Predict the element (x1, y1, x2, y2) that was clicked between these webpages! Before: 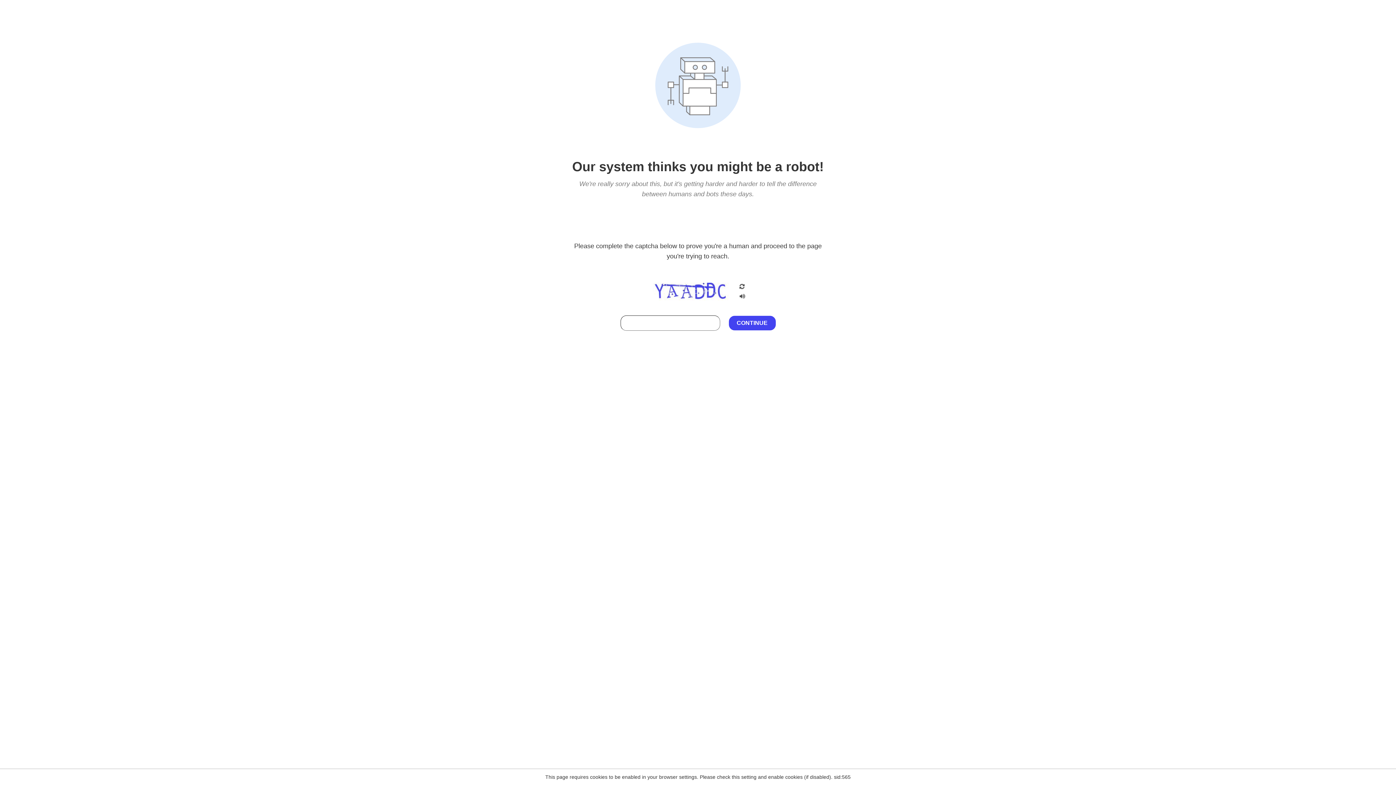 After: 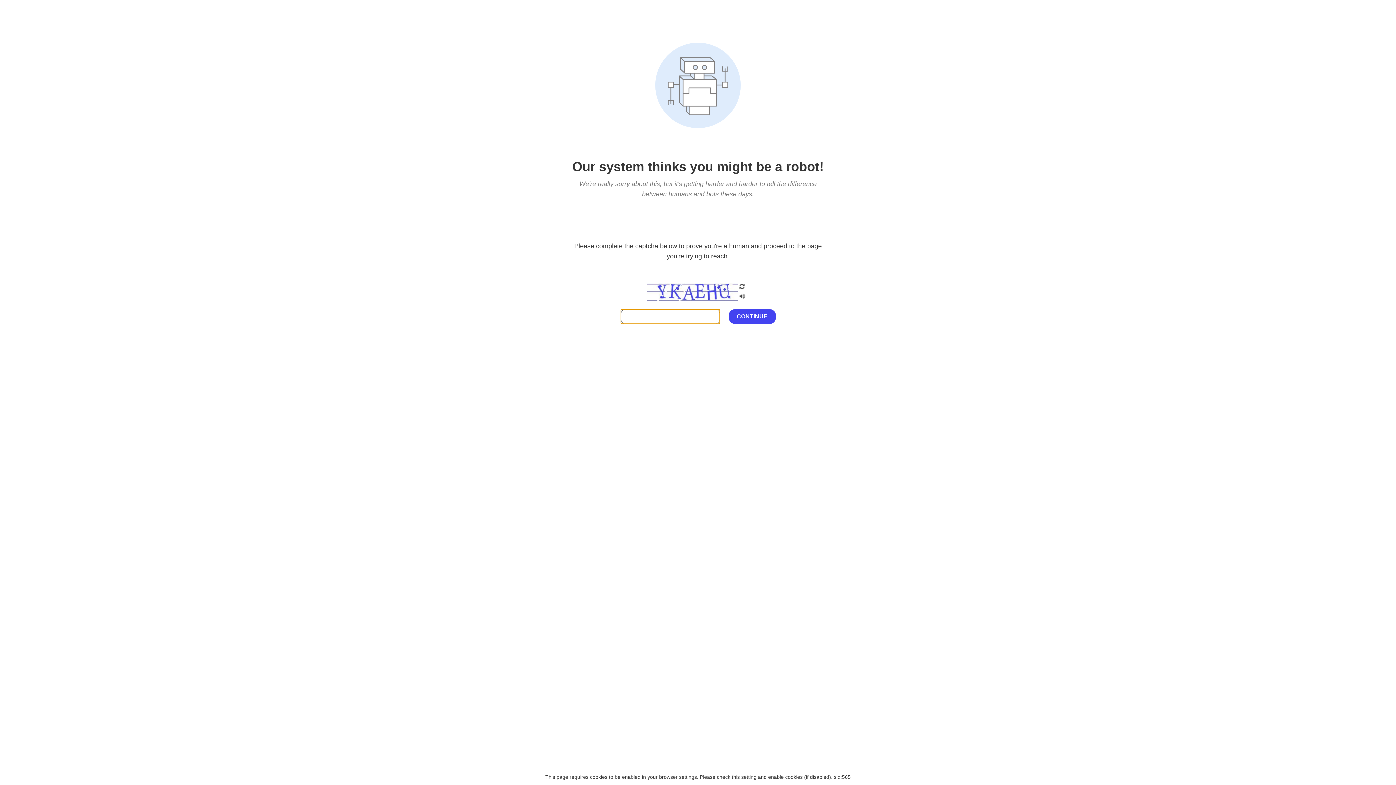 Action: bbox: (738, 200, 746, 210)